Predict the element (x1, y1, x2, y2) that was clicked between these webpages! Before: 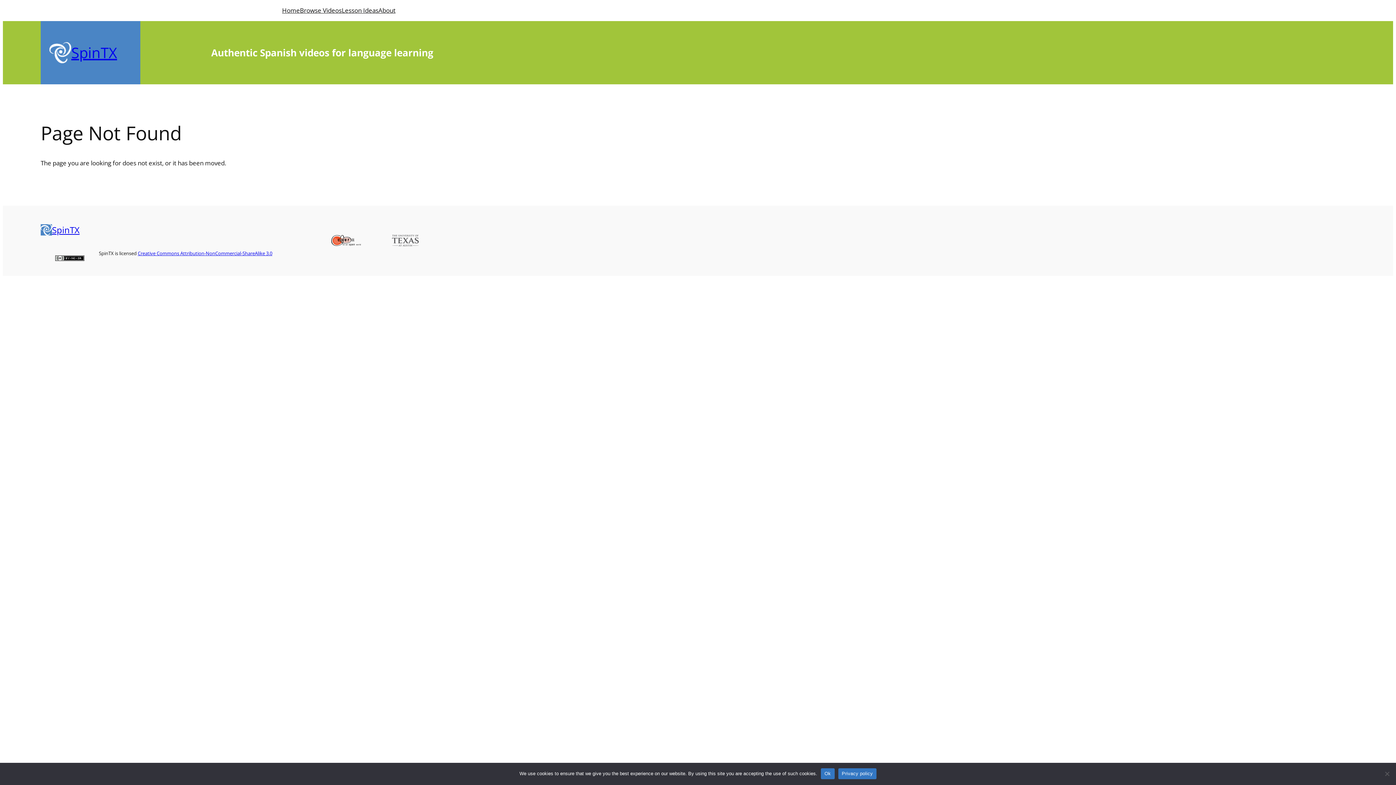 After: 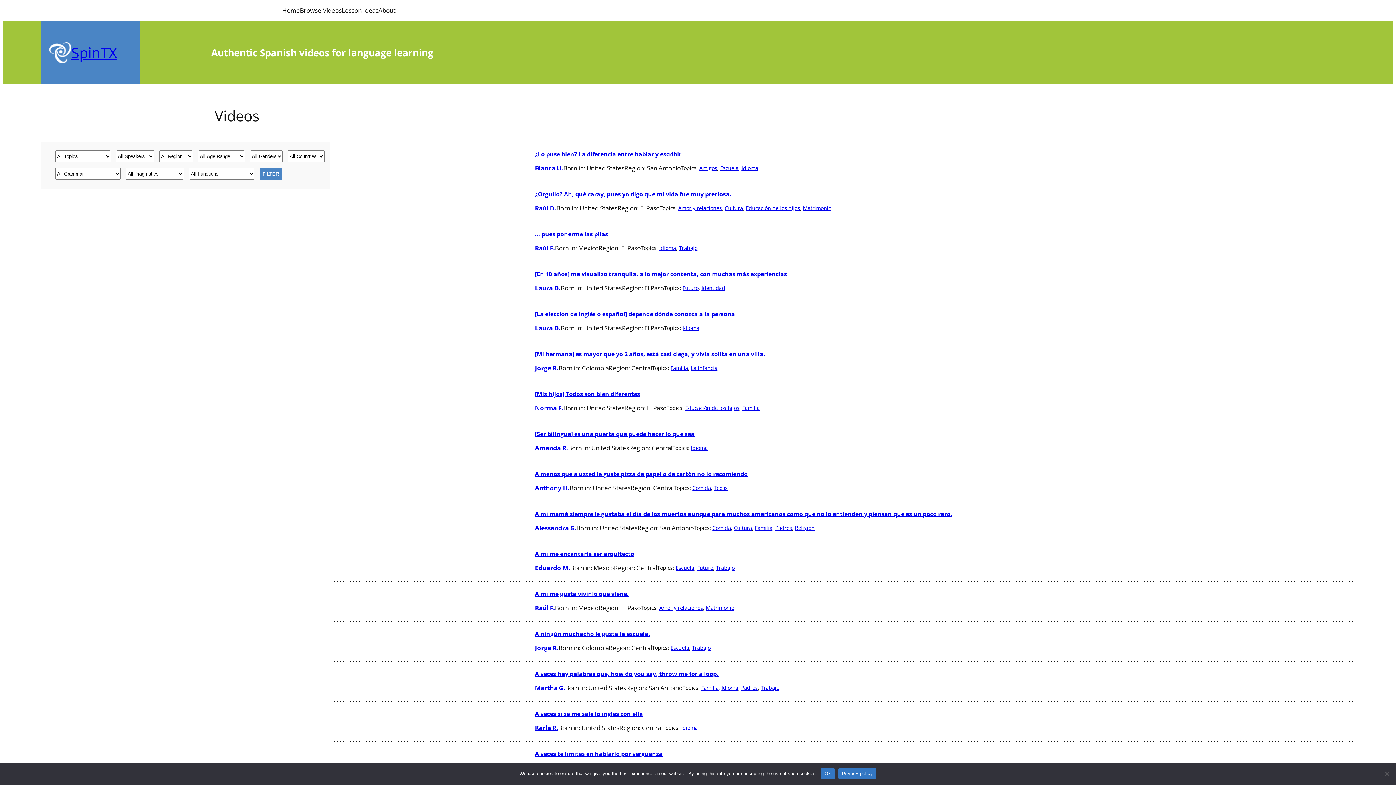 Action: label: Browse Videos bbox: (300, 5, 341, 15)